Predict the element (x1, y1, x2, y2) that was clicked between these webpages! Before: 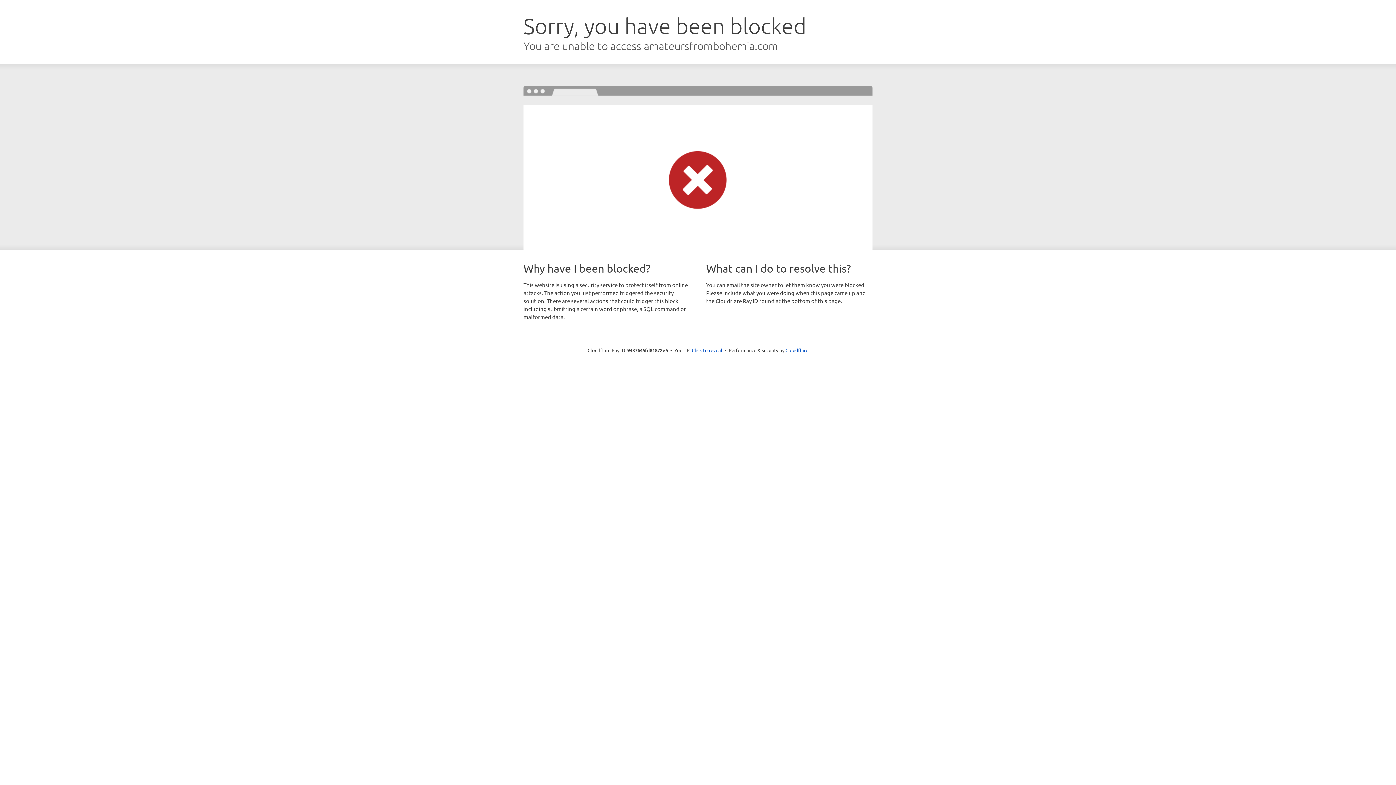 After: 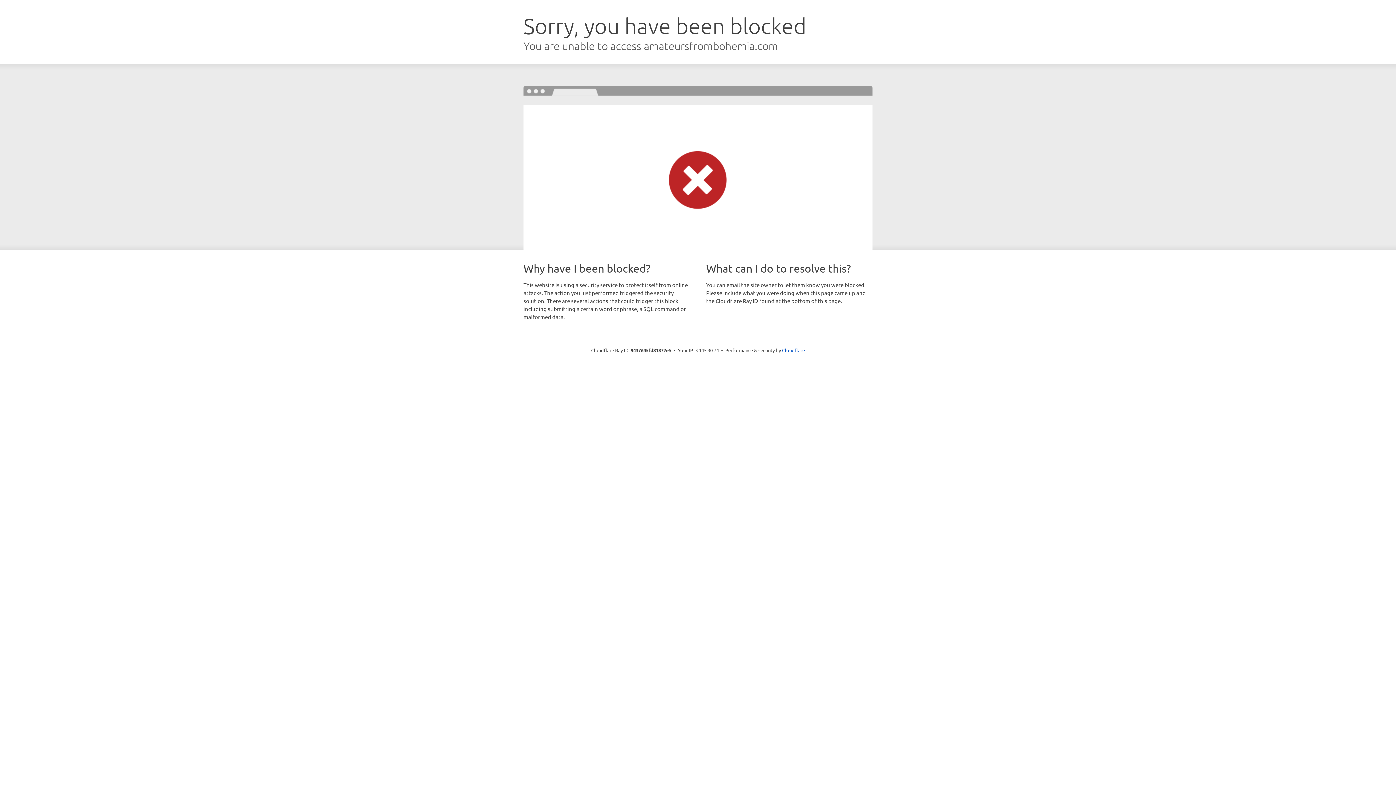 Action: label: Click to reveal bbox: (692, 346, 722, 353)